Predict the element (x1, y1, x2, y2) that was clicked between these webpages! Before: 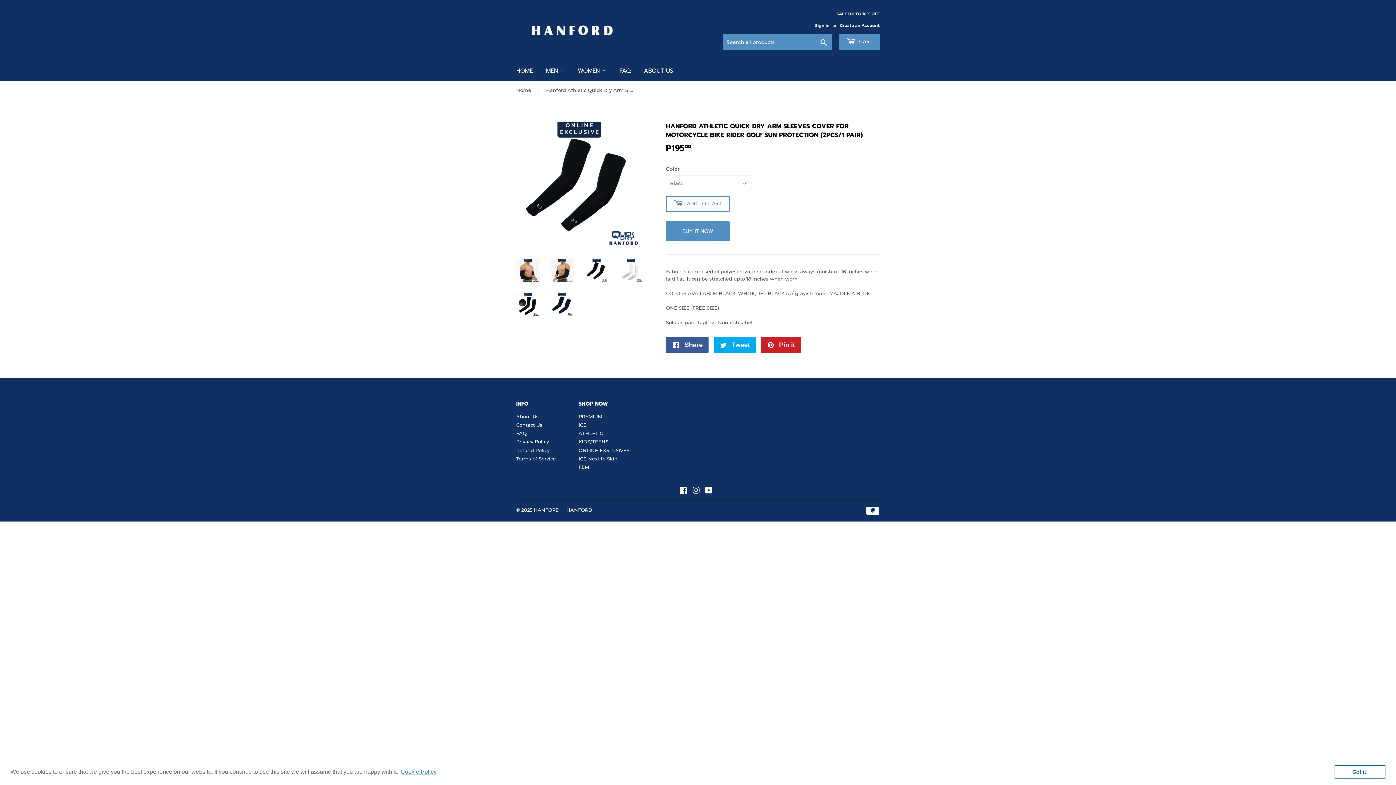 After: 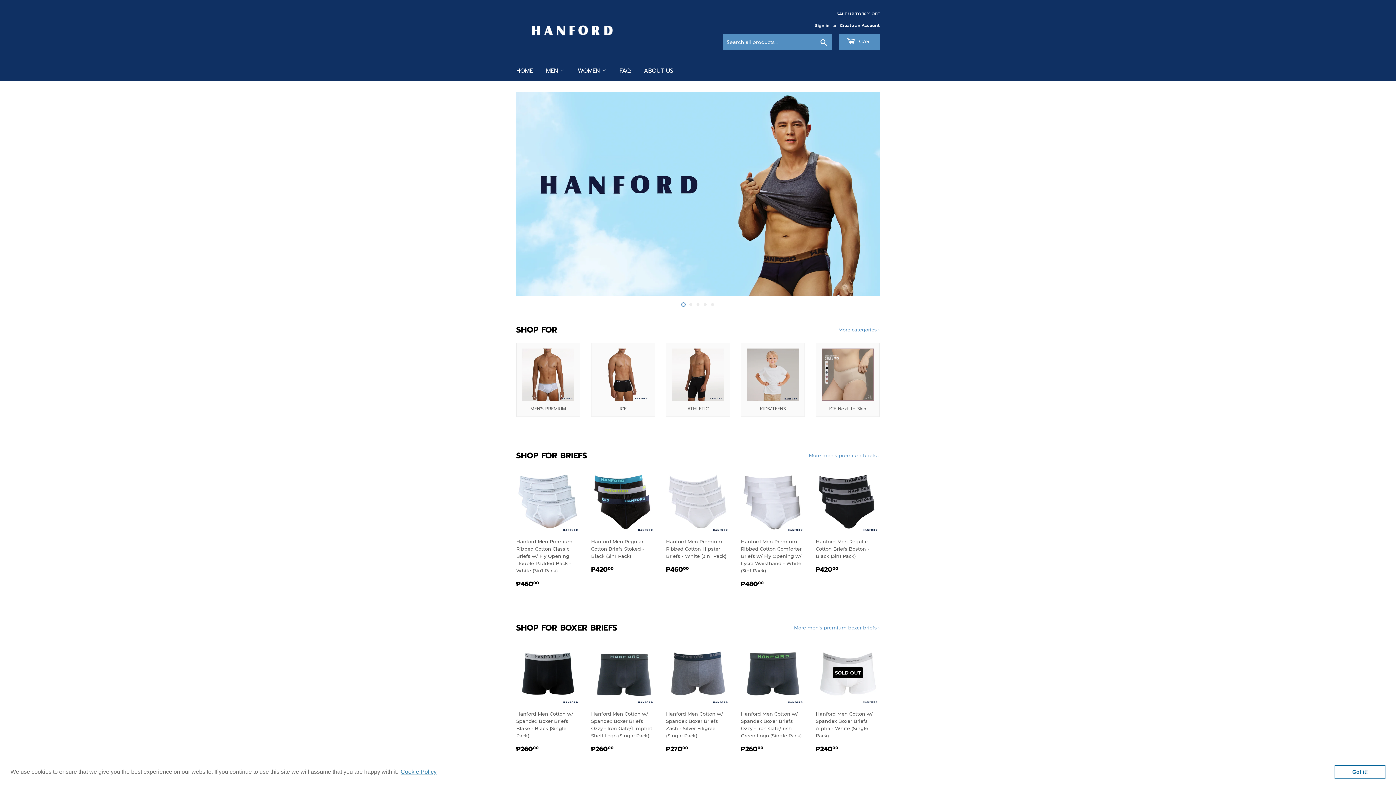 Action: bbox: (510, 61, 538, 81) label: HOME